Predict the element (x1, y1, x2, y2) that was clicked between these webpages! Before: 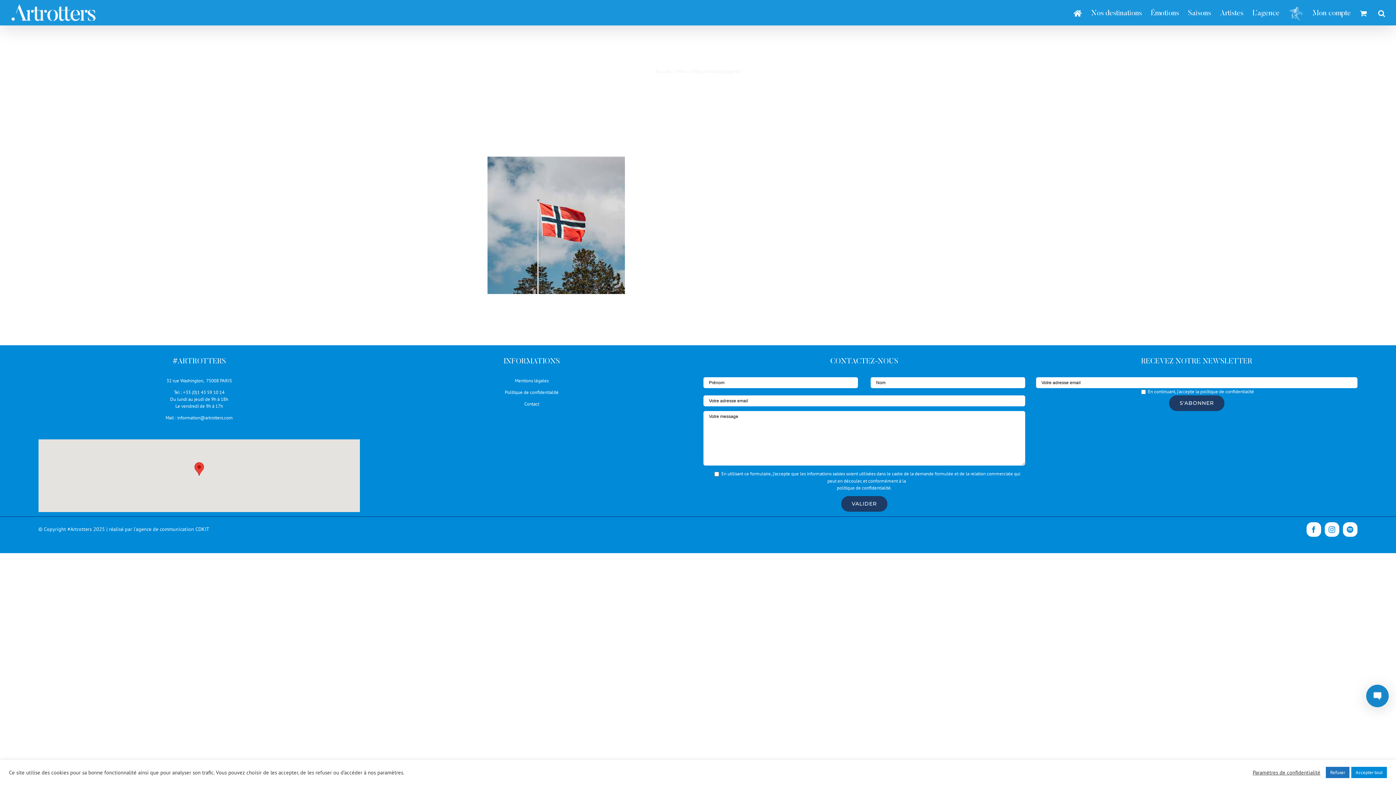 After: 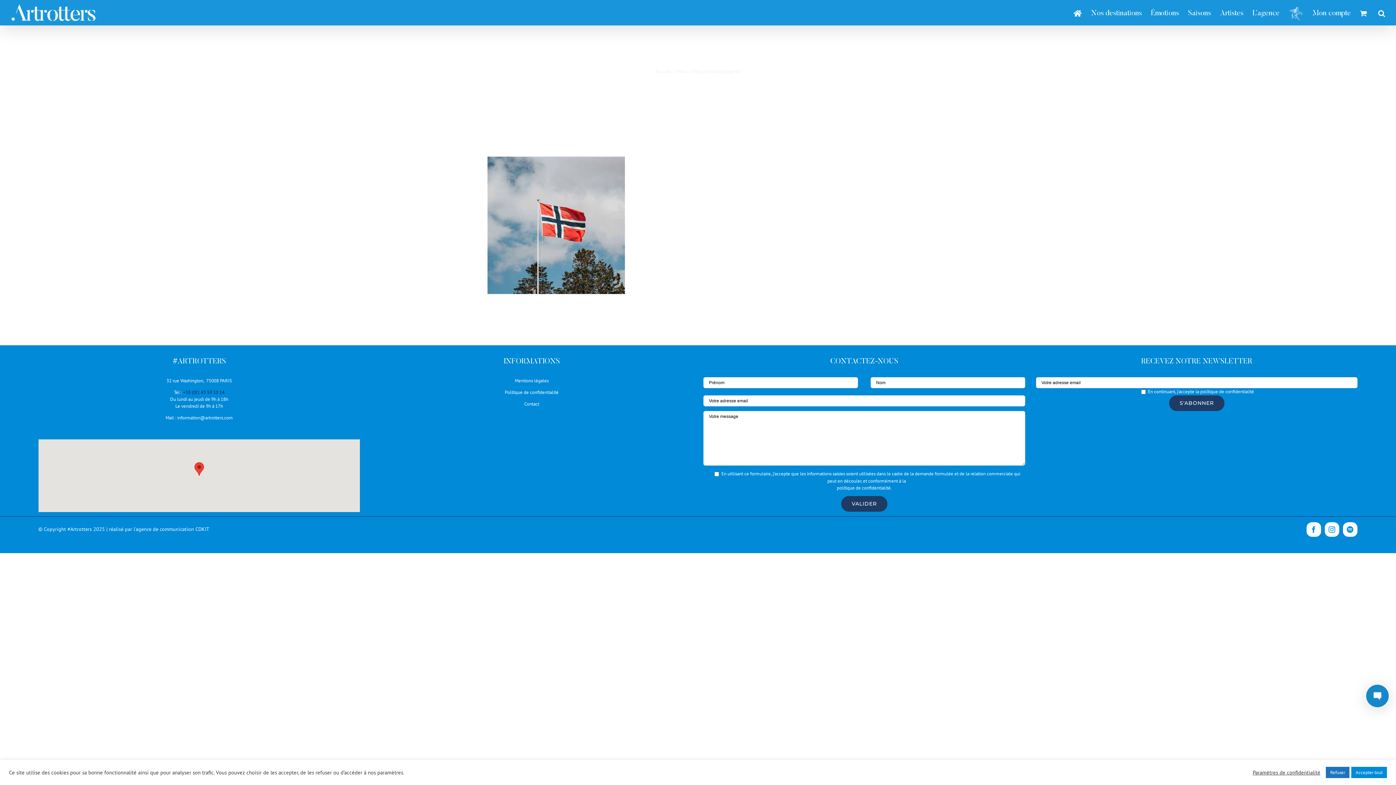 Action: label: +33 (0)1 43 59 10 14 bbox: (183, 389, 224, 395)